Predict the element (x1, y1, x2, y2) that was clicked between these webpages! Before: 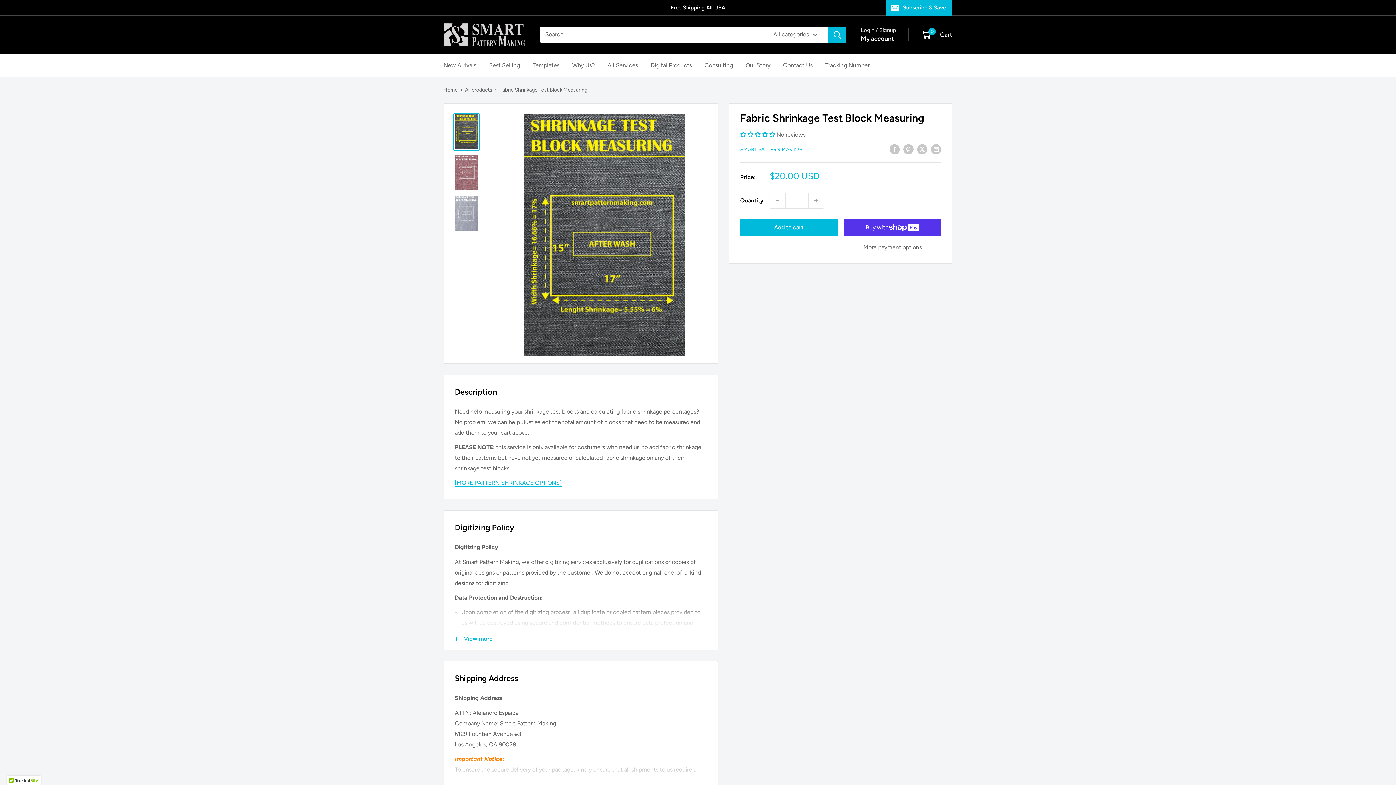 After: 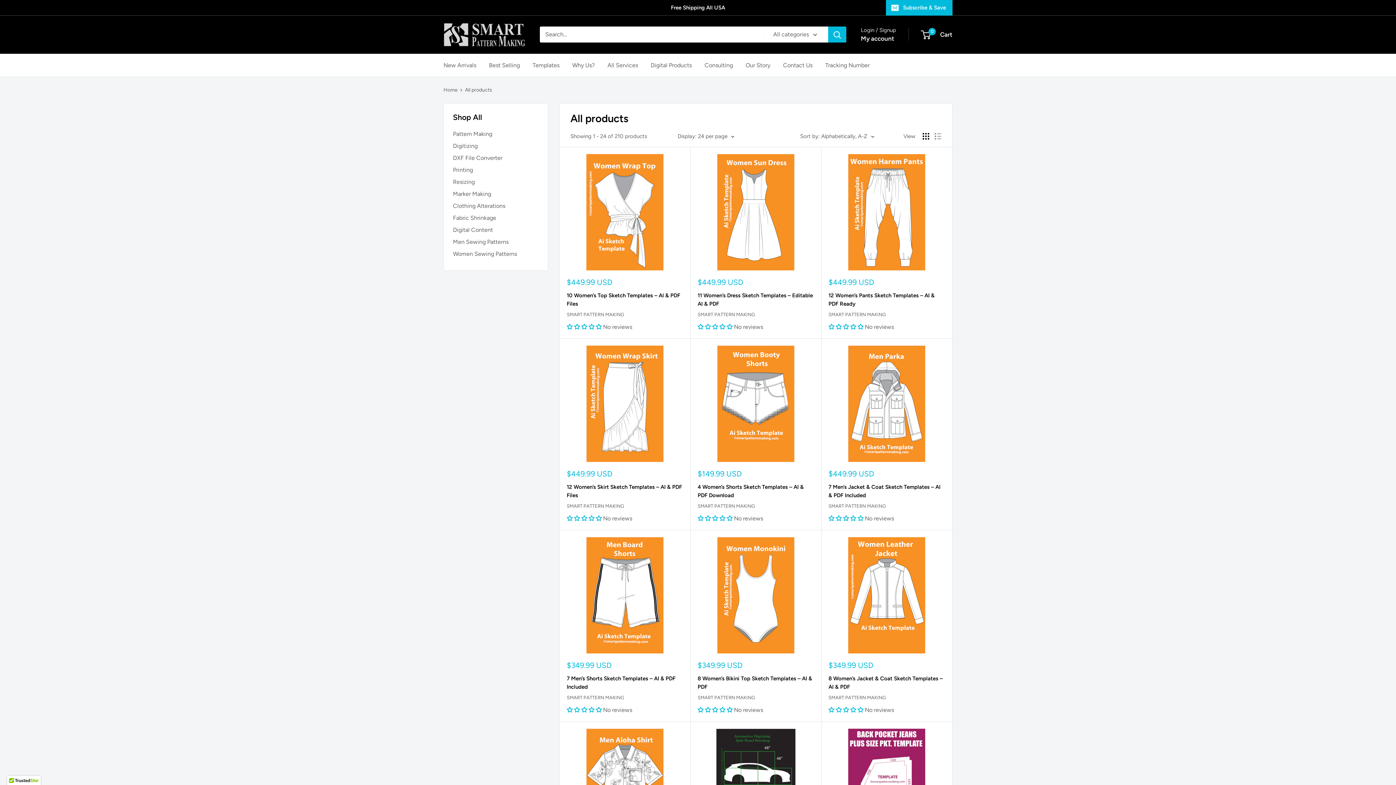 Action: label: All products bbox: (465, 86, 492, 93)